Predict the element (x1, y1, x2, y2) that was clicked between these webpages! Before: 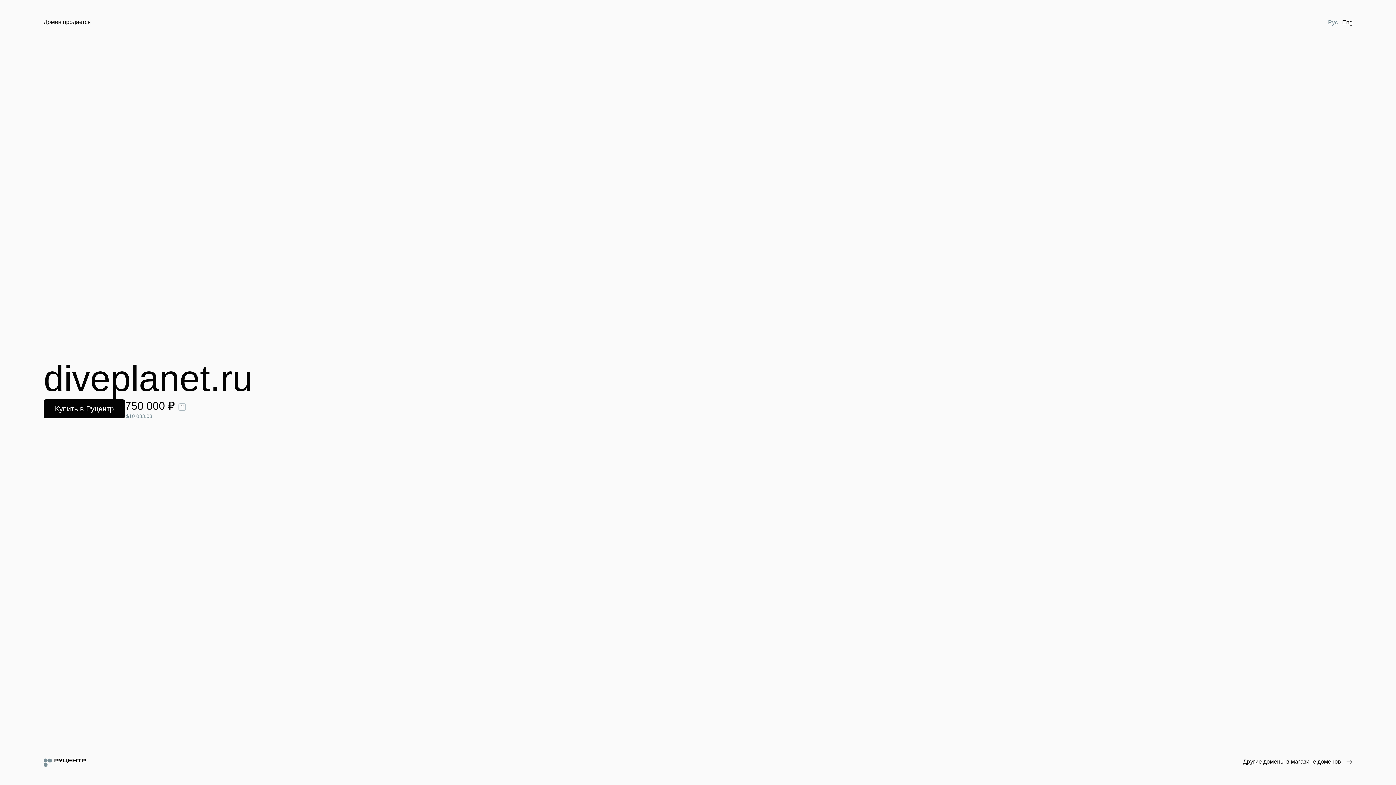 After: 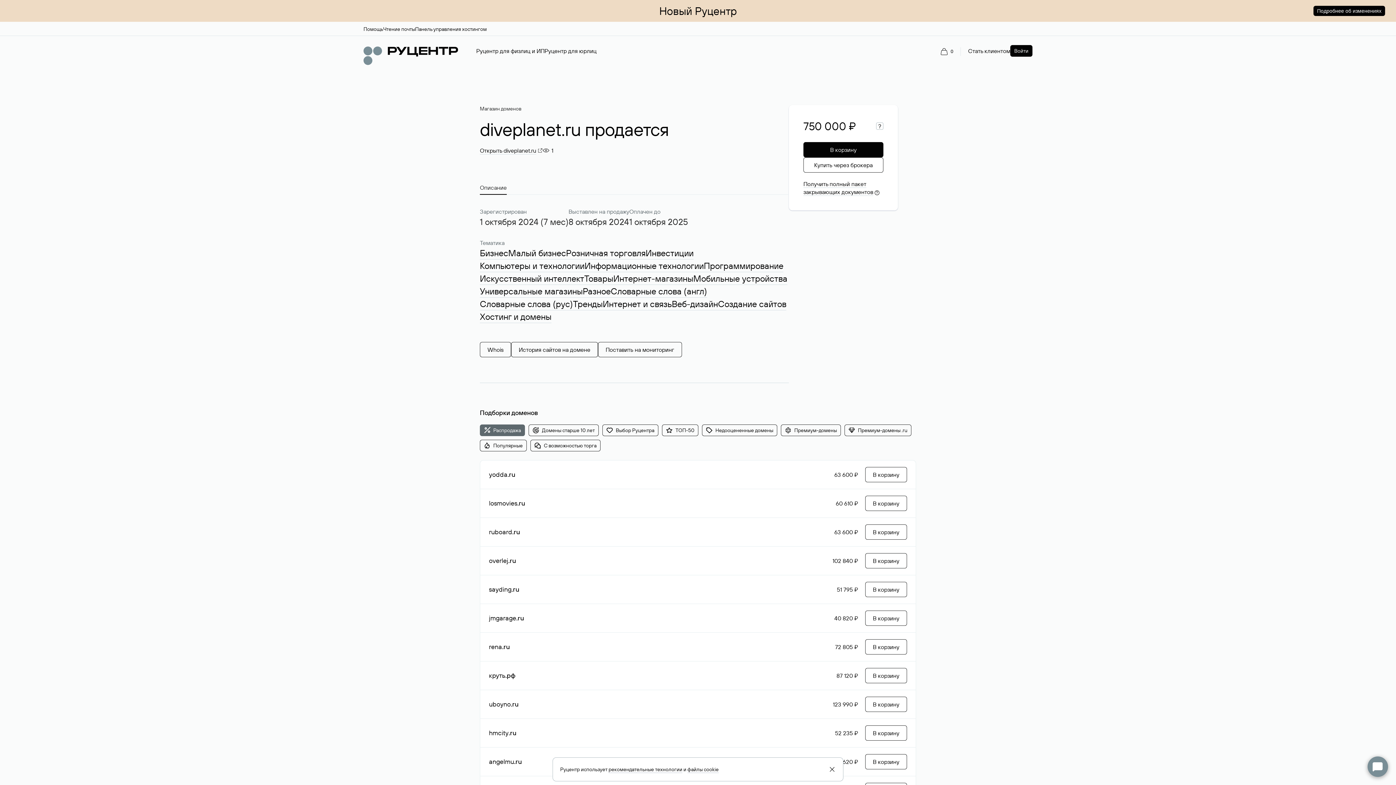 Action: label: Купить в Руцентр bbox: (43, 399, 125, 418)